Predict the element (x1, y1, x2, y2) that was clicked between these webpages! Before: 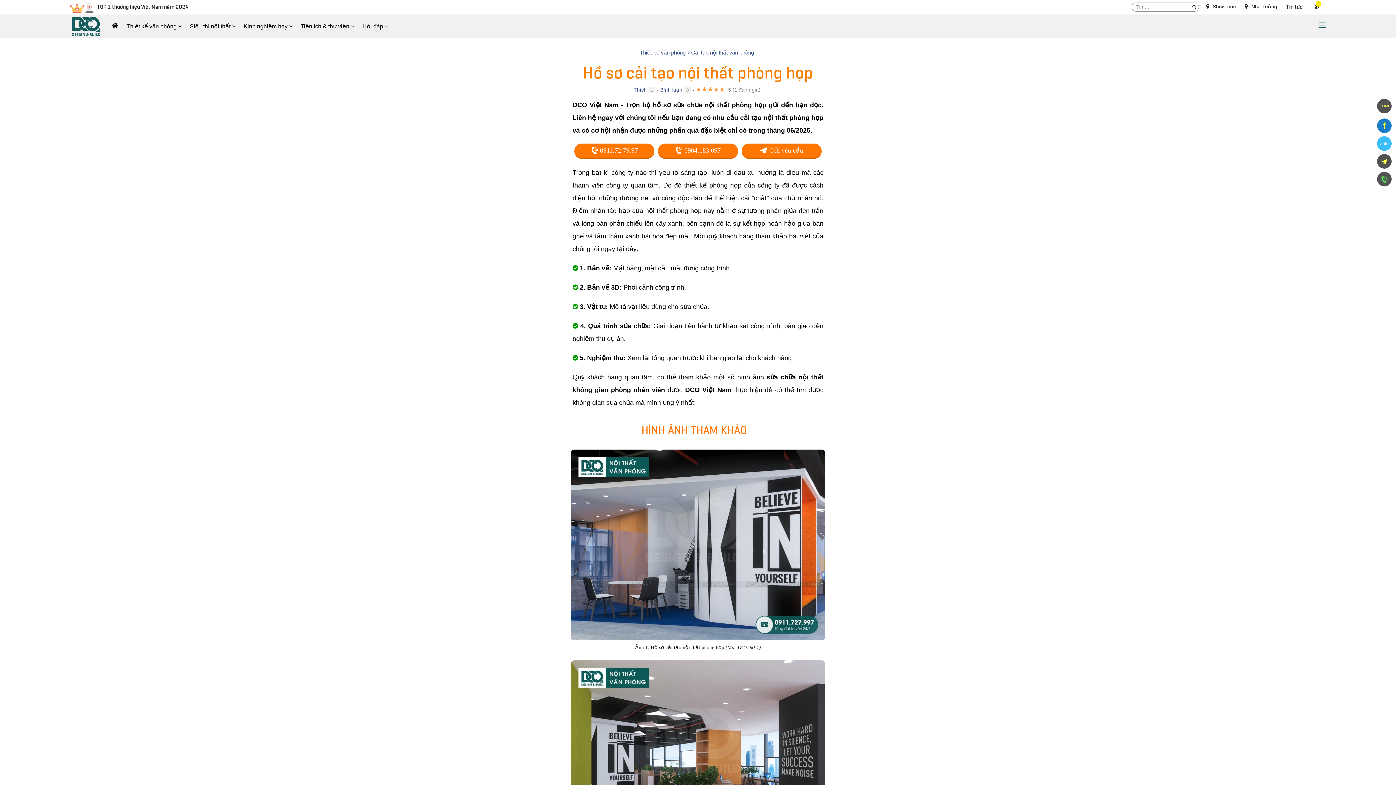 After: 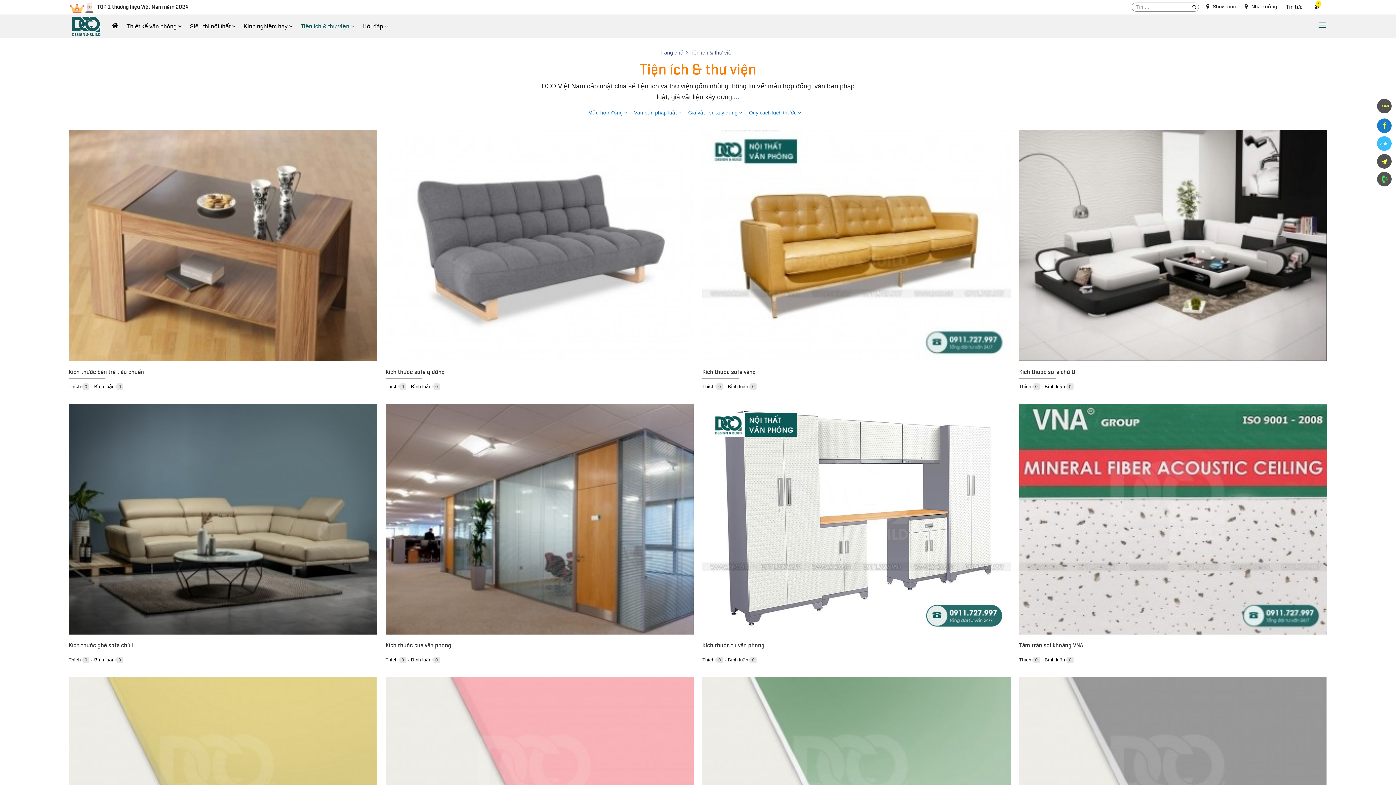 Action: label: Tiện ích & thư viện  bbox: (297, 17, 358, 35)